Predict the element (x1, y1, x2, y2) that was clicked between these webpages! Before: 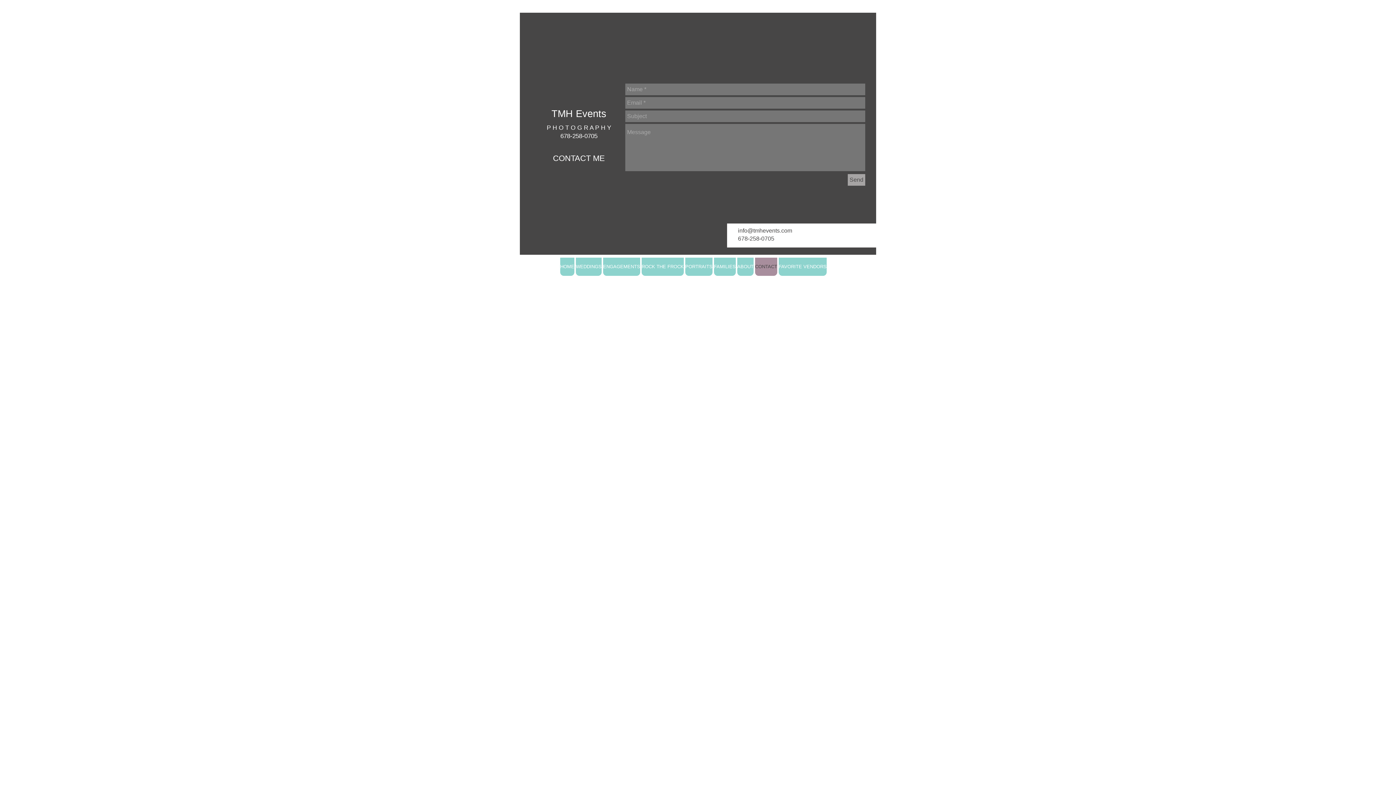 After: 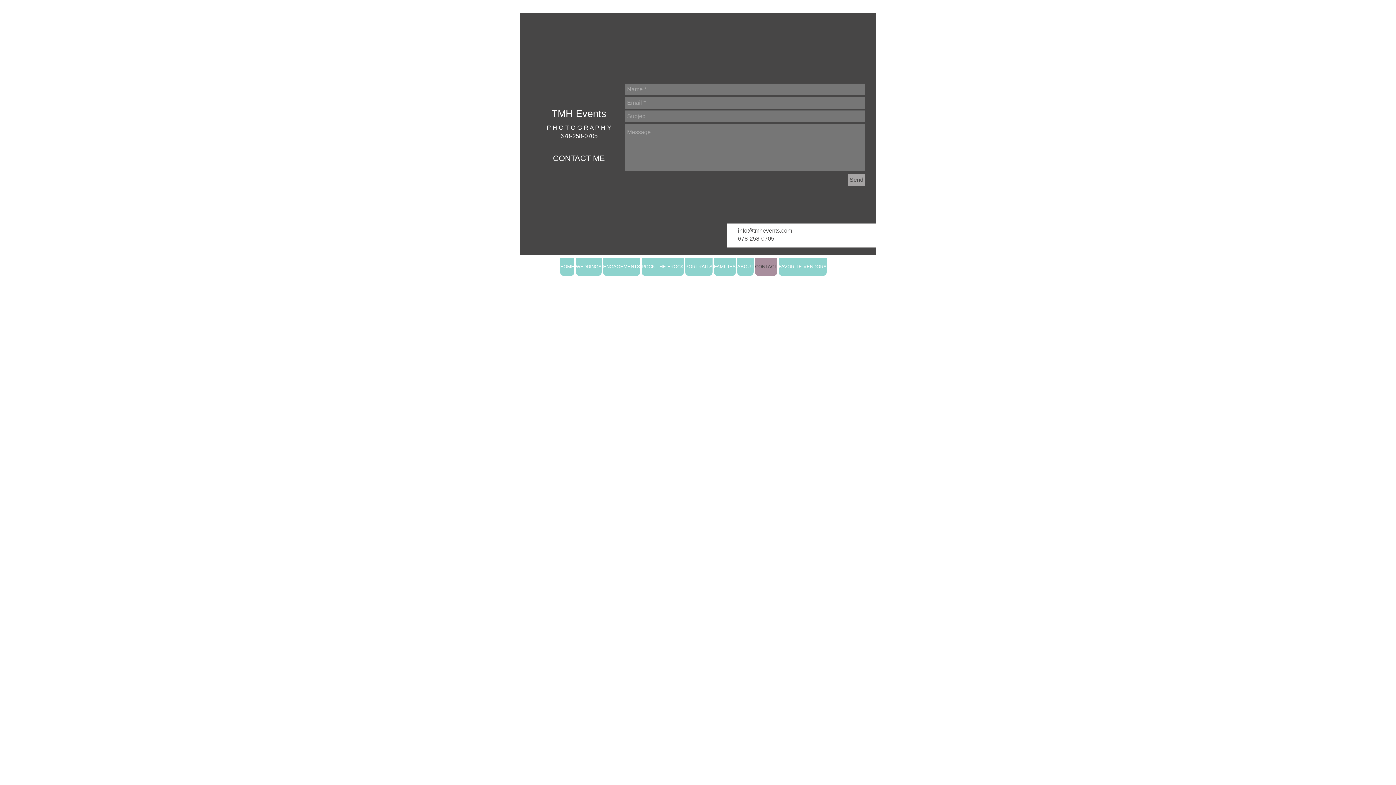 Action: label: Send bbox: (848, 174, 865, 185)